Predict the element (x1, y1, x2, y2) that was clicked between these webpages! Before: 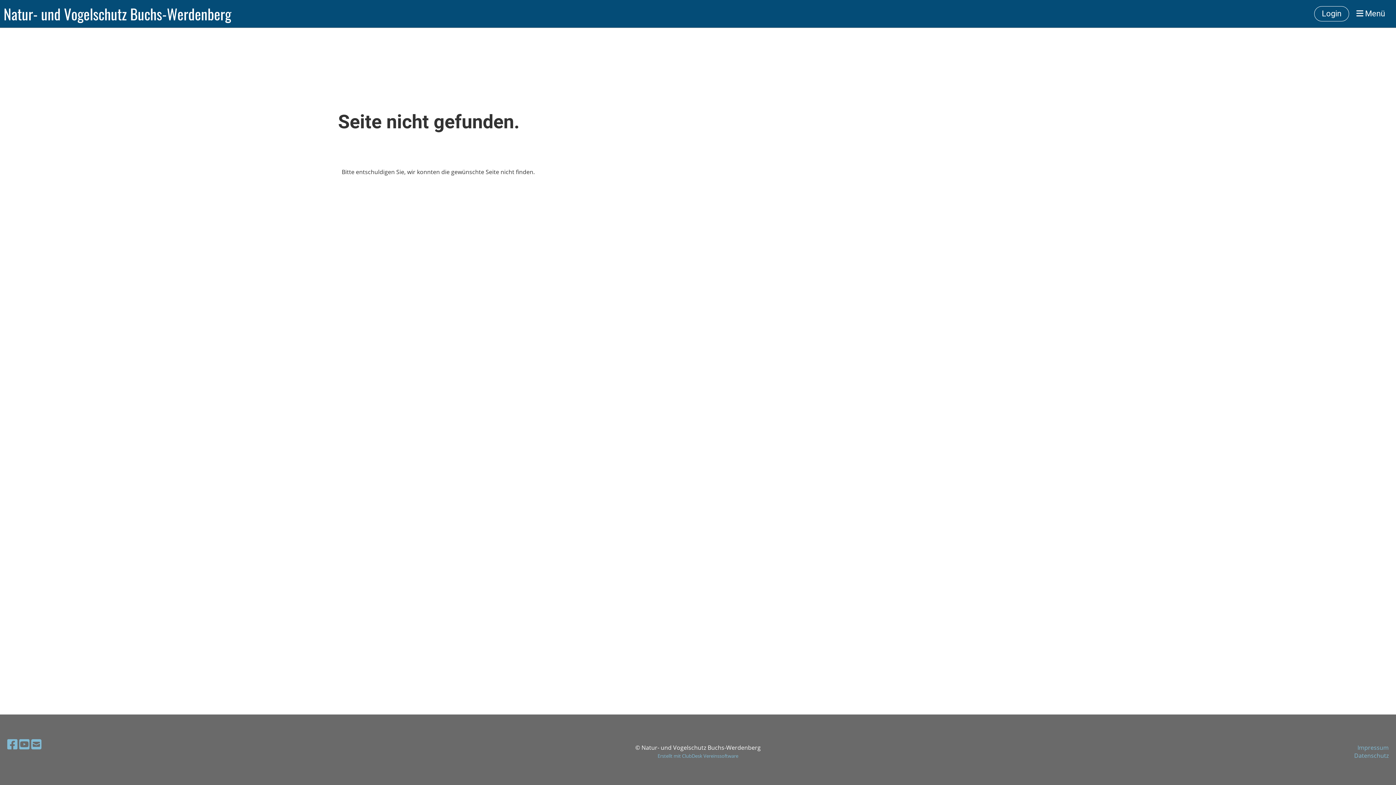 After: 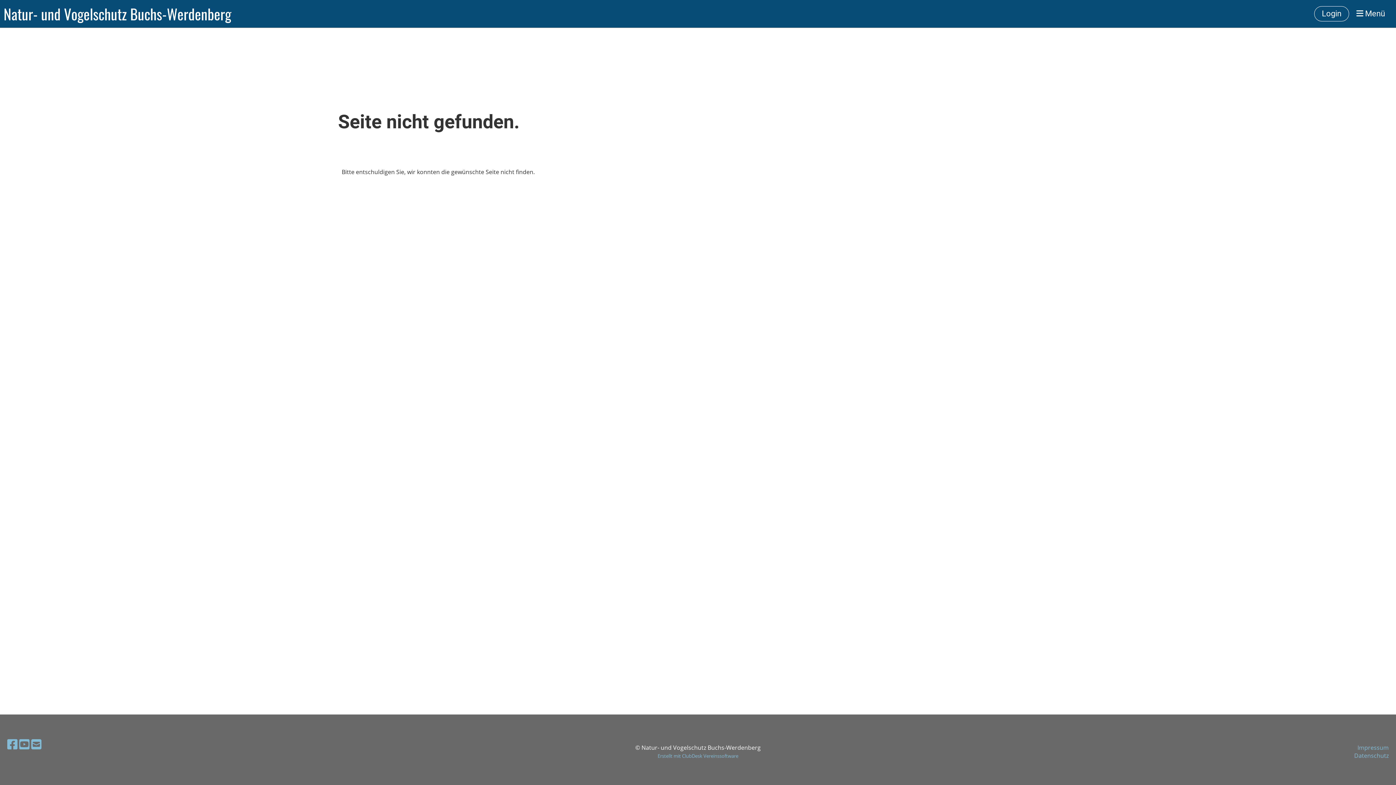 Action: bbox: (31, 736, 41, 752)